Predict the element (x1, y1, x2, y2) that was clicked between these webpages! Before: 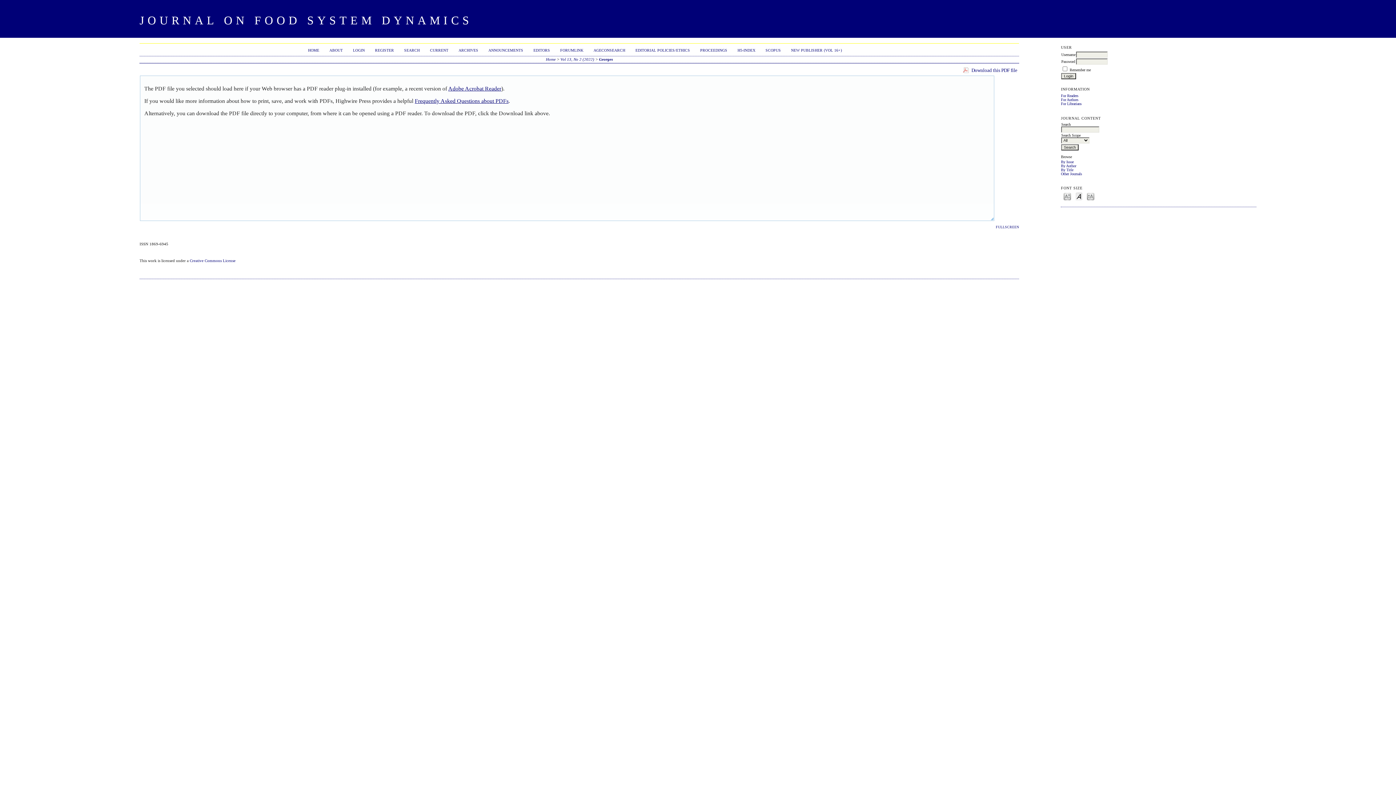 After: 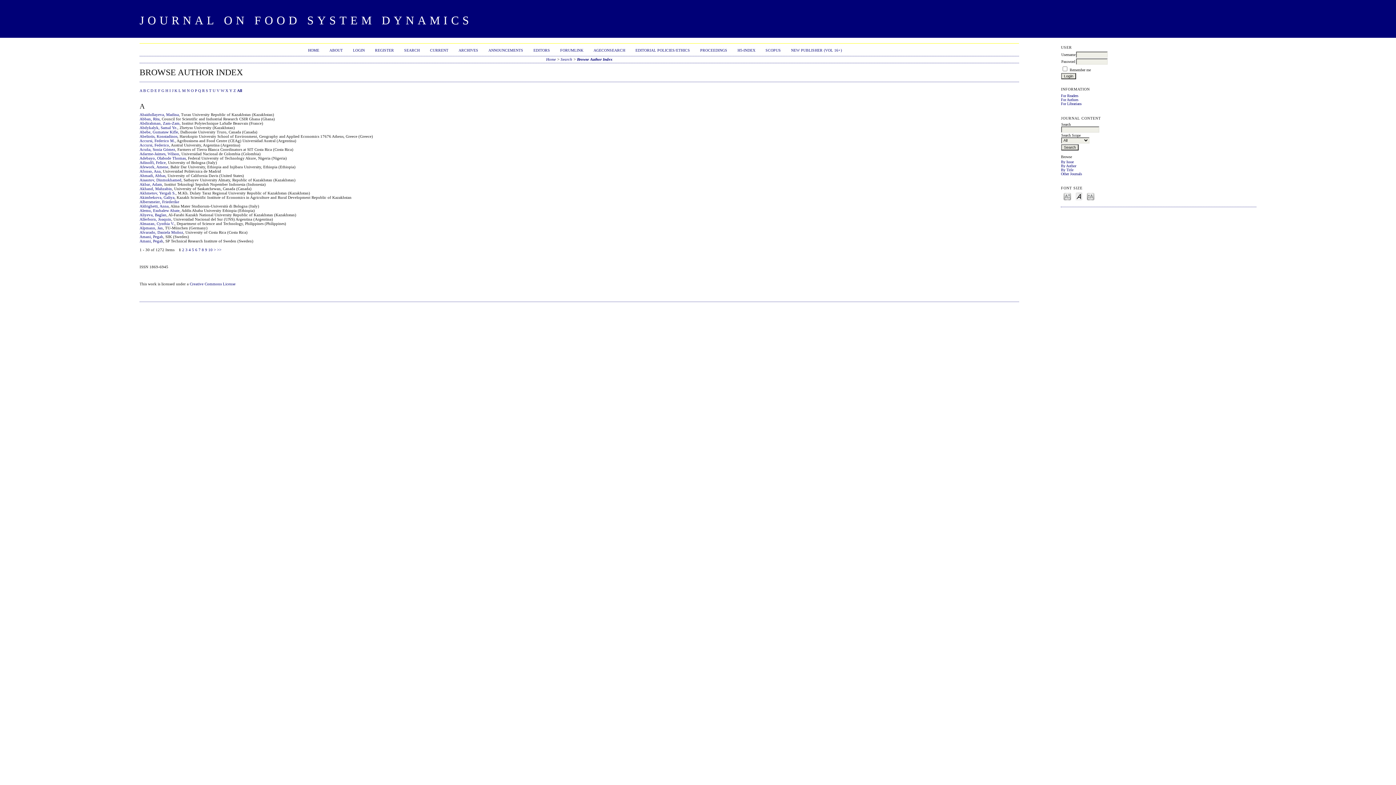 Action: bbox: (1061, 163, 1076, 167) label: By Author